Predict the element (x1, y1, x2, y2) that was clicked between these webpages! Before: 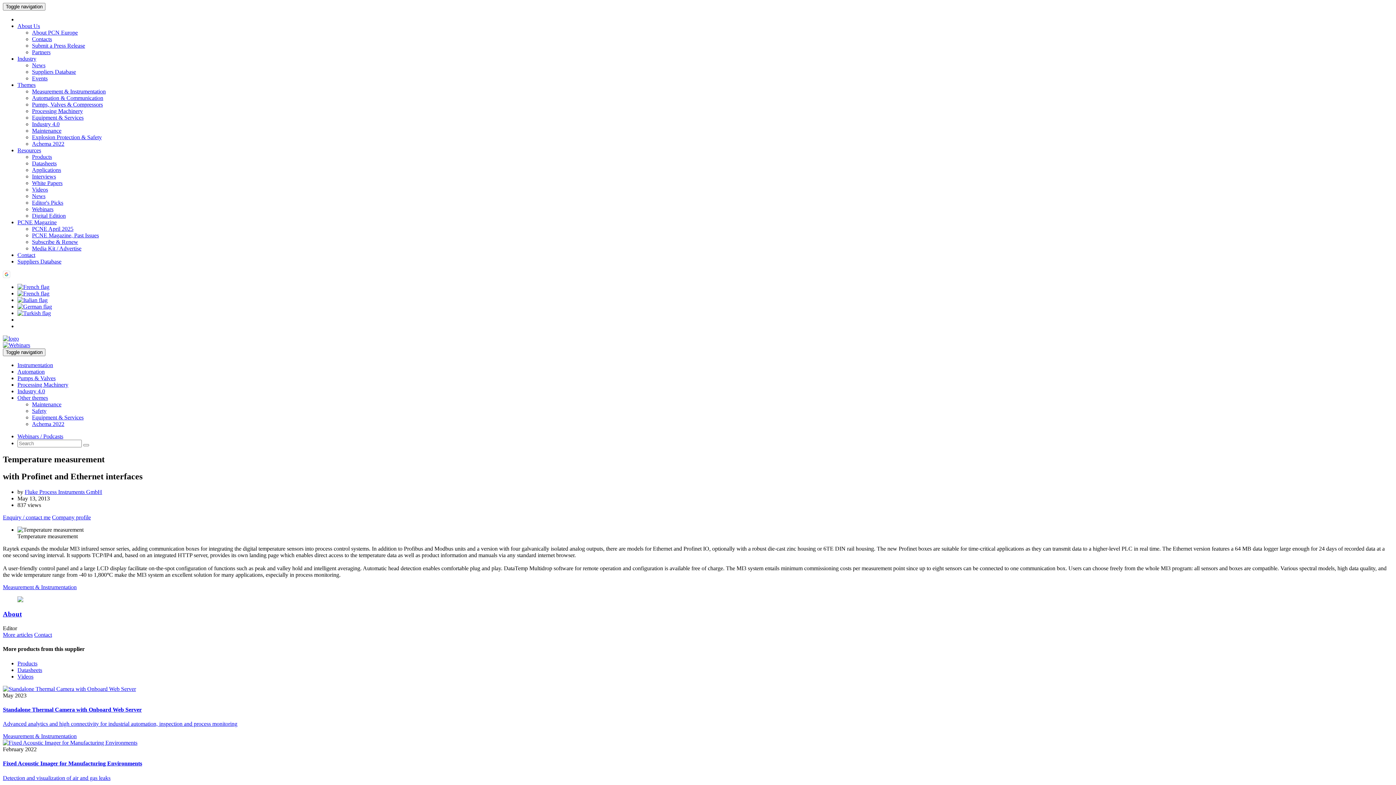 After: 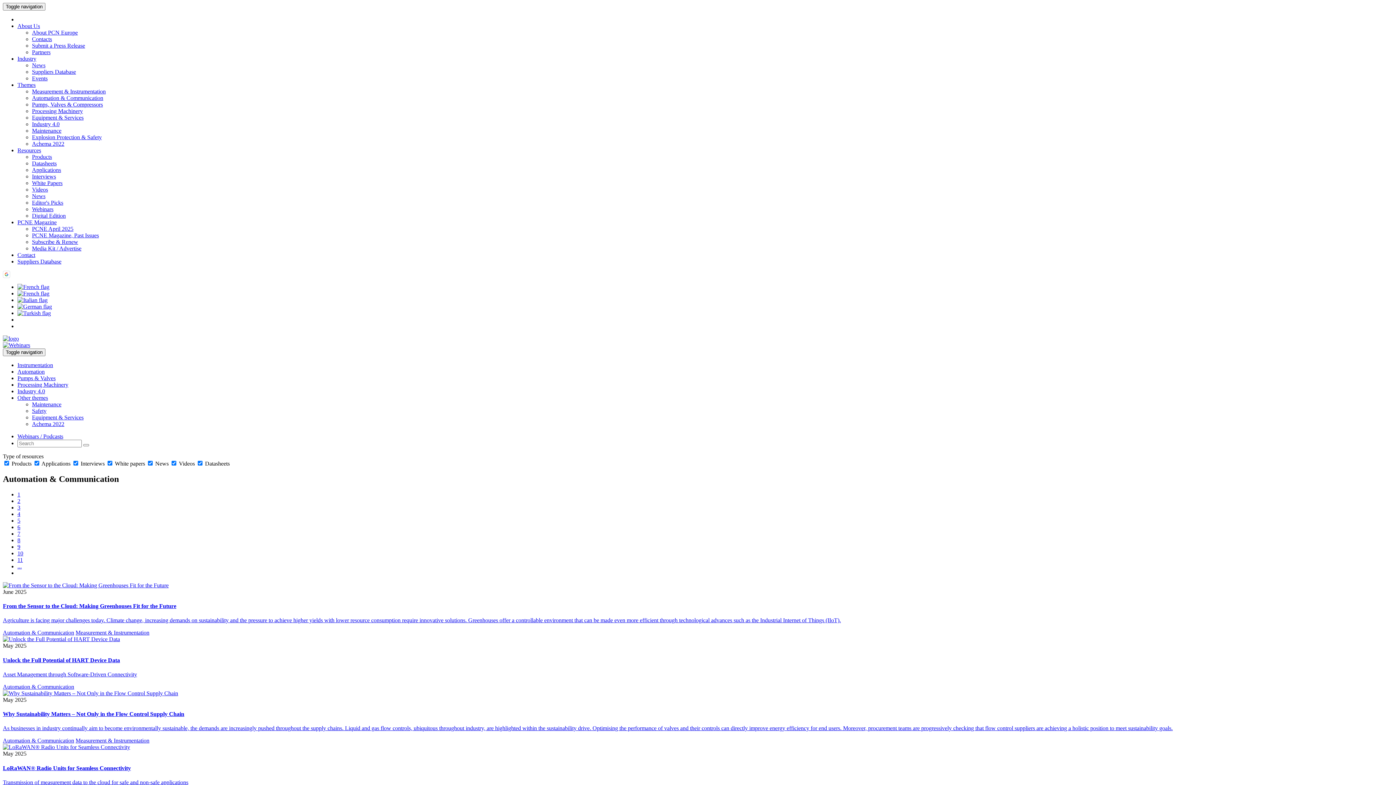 Action: label: Automation bbox: (17, 368, 44, 374)